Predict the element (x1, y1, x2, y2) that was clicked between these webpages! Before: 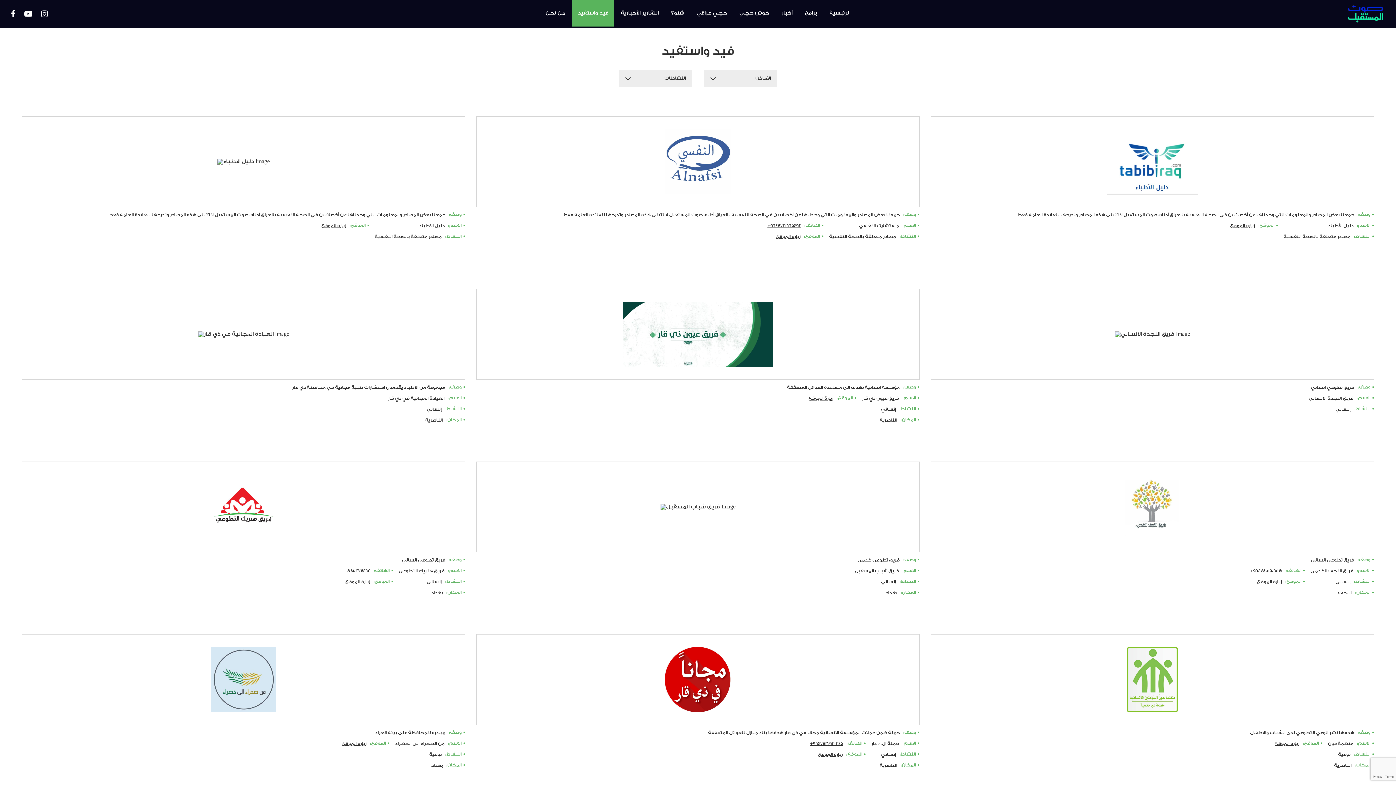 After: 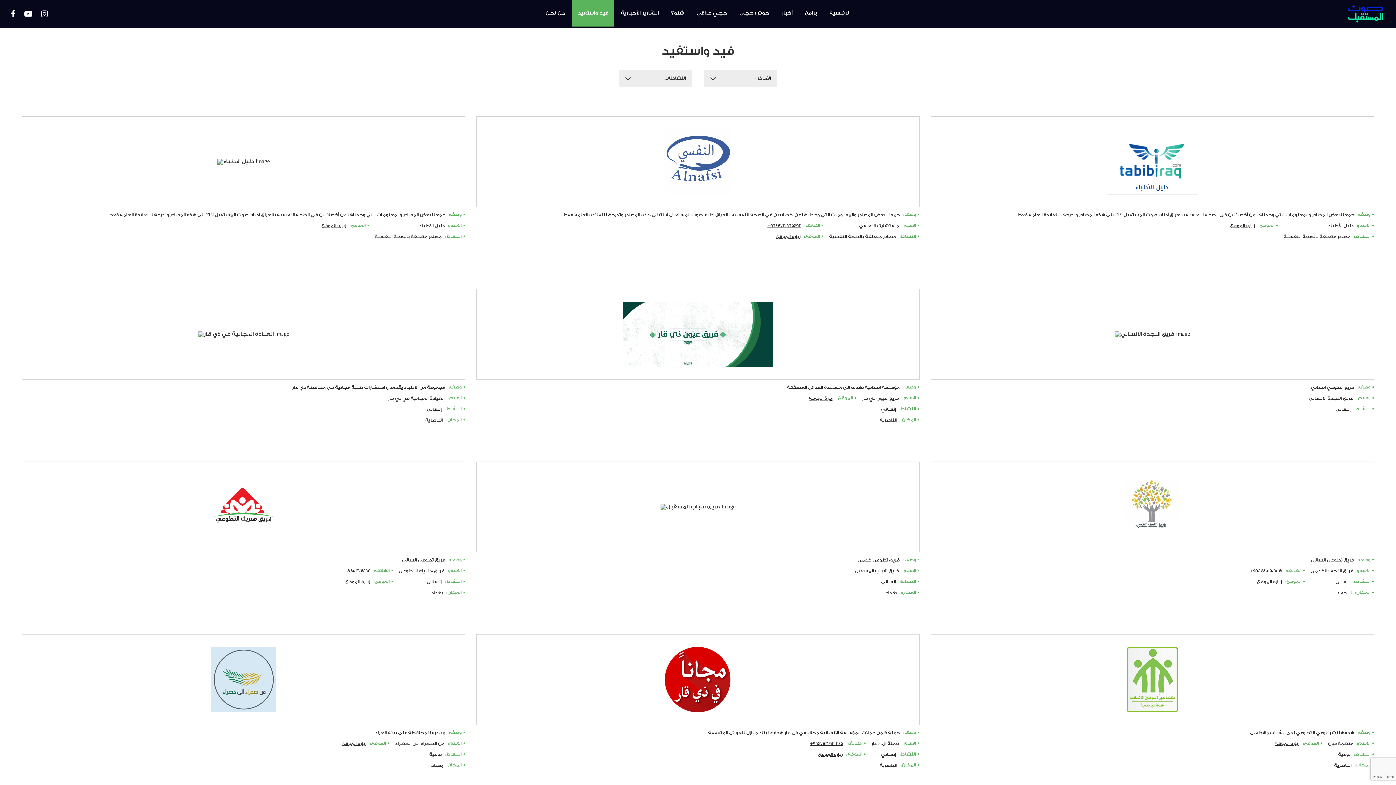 Action: bbox: (1230, 223, 1255, 228) label: زيارة الموقع